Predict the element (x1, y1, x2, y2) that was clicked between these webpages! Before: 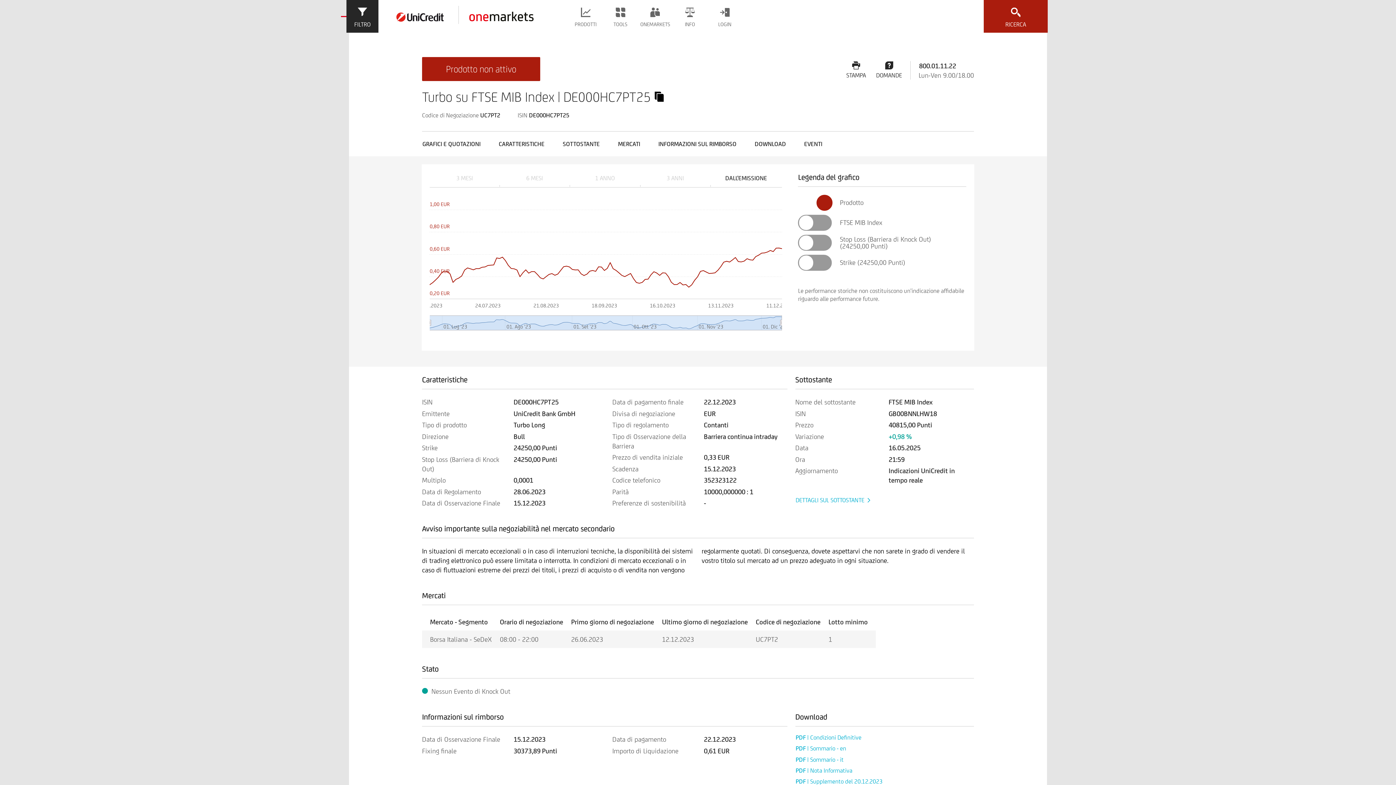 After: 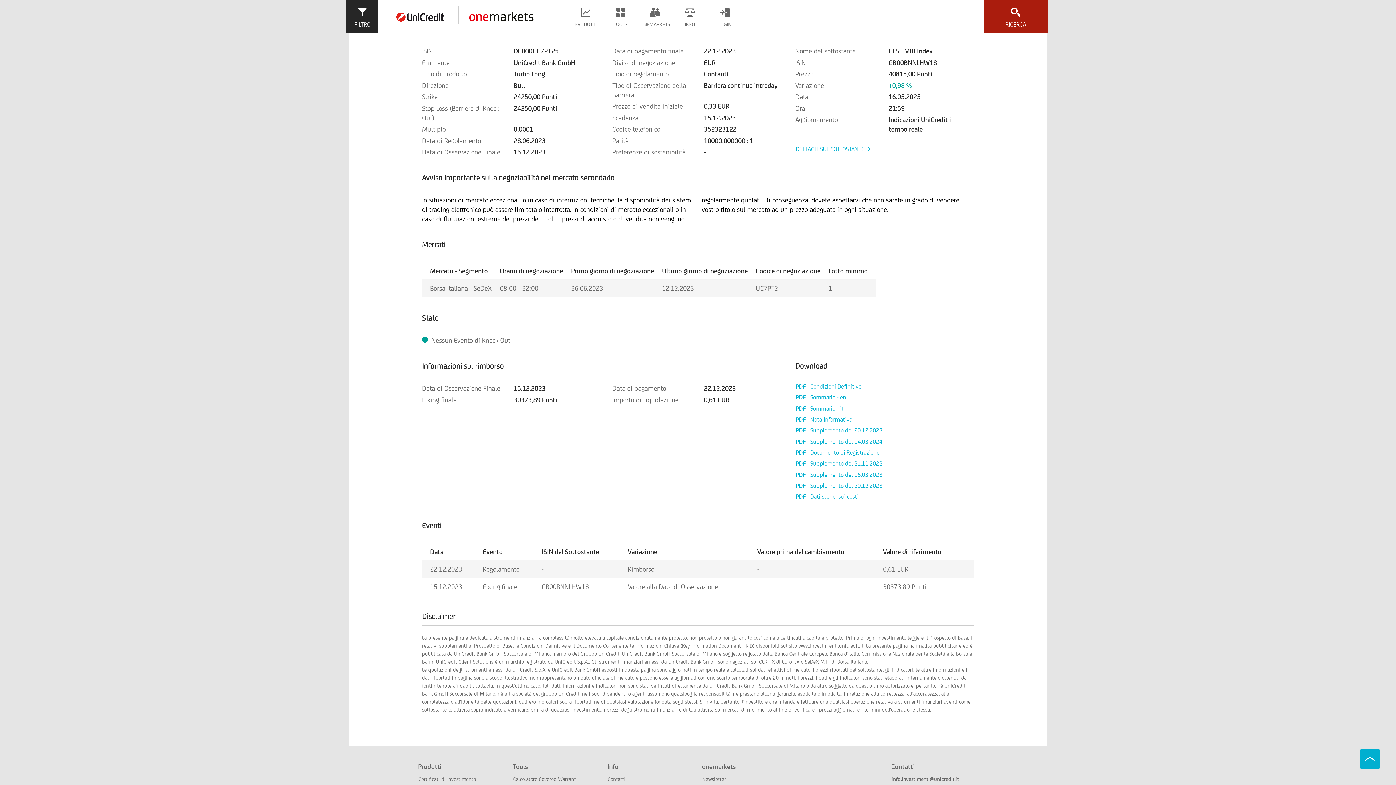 Action: label: CARATTERISTICHE bbox: (498, 139, 545, 148)